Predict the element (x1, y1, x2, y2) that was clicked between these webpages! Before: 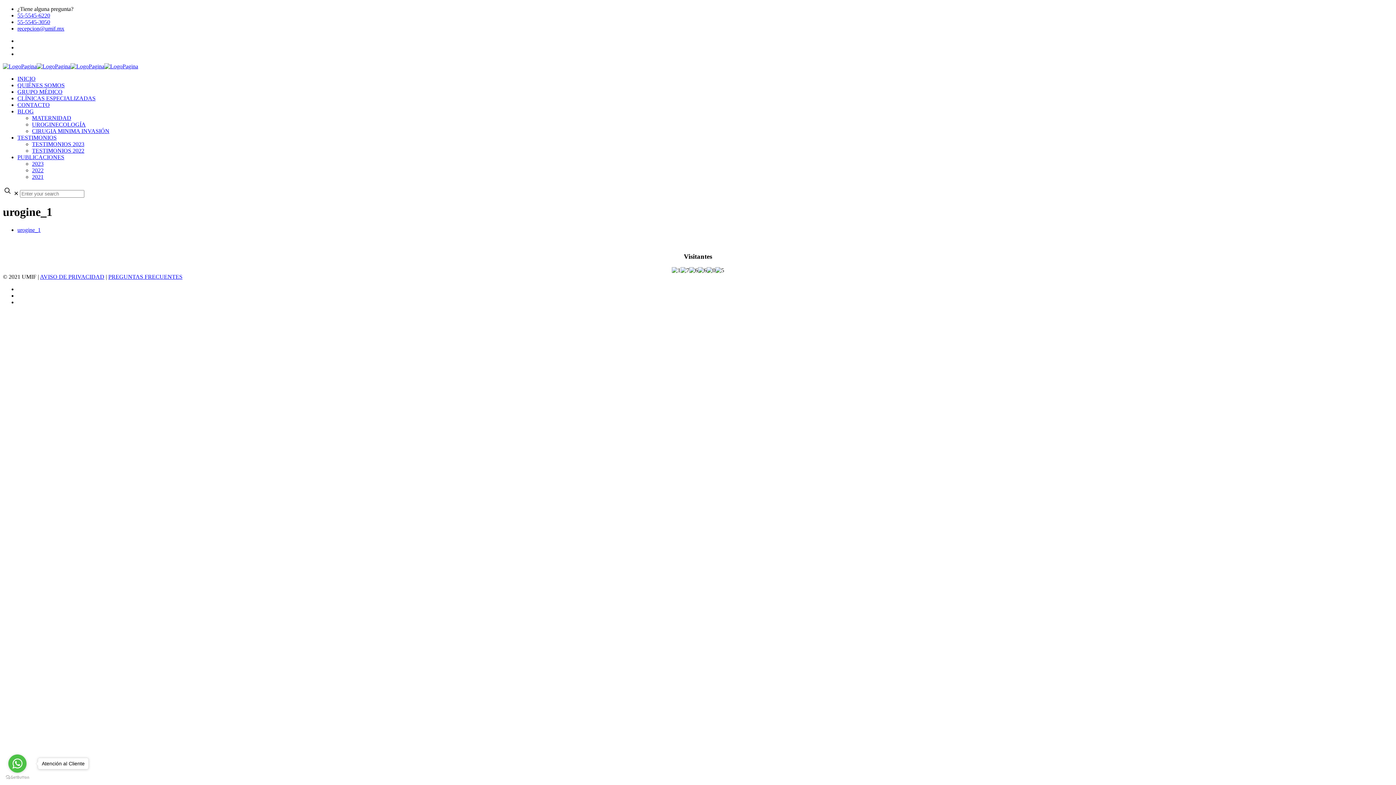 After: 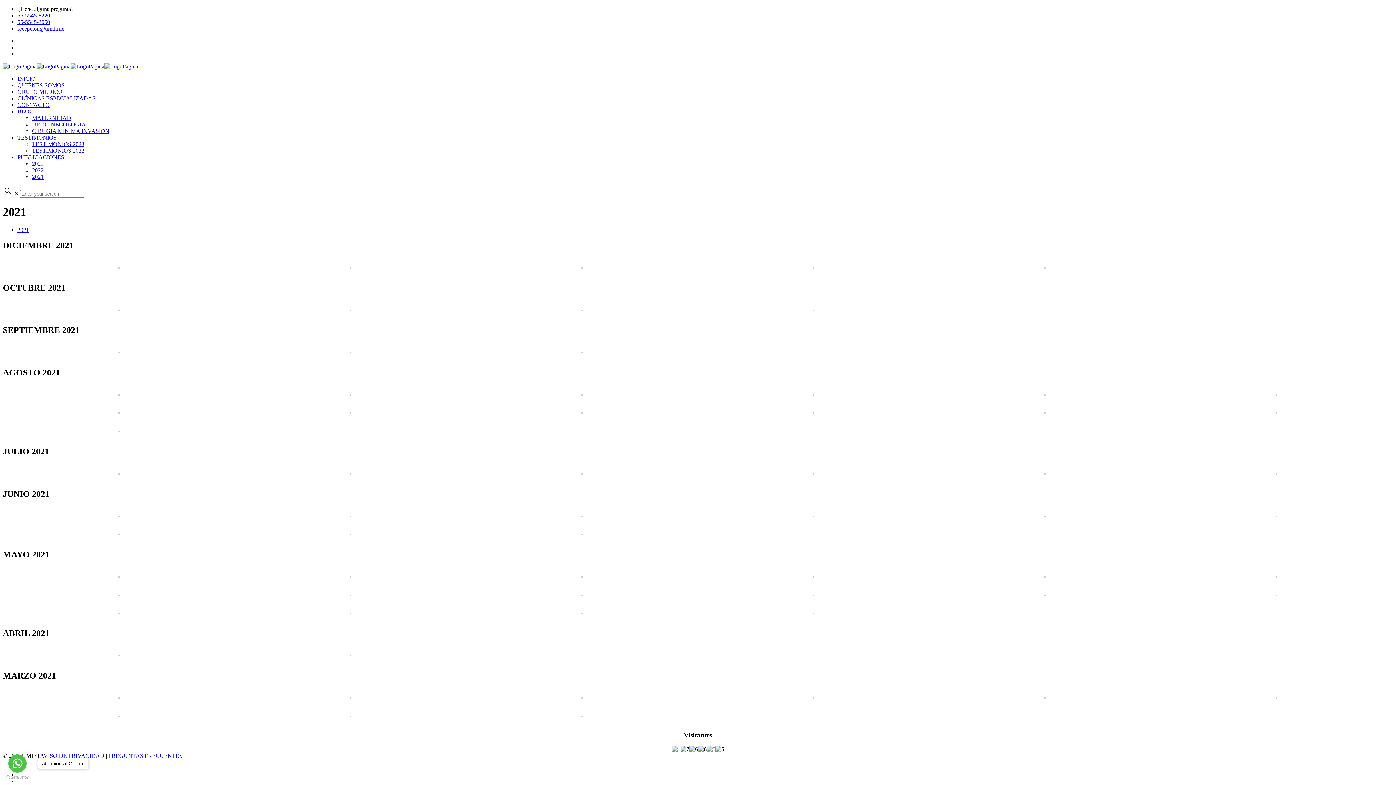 Action: bbox: (32, 173, 43, 180) label: 2021